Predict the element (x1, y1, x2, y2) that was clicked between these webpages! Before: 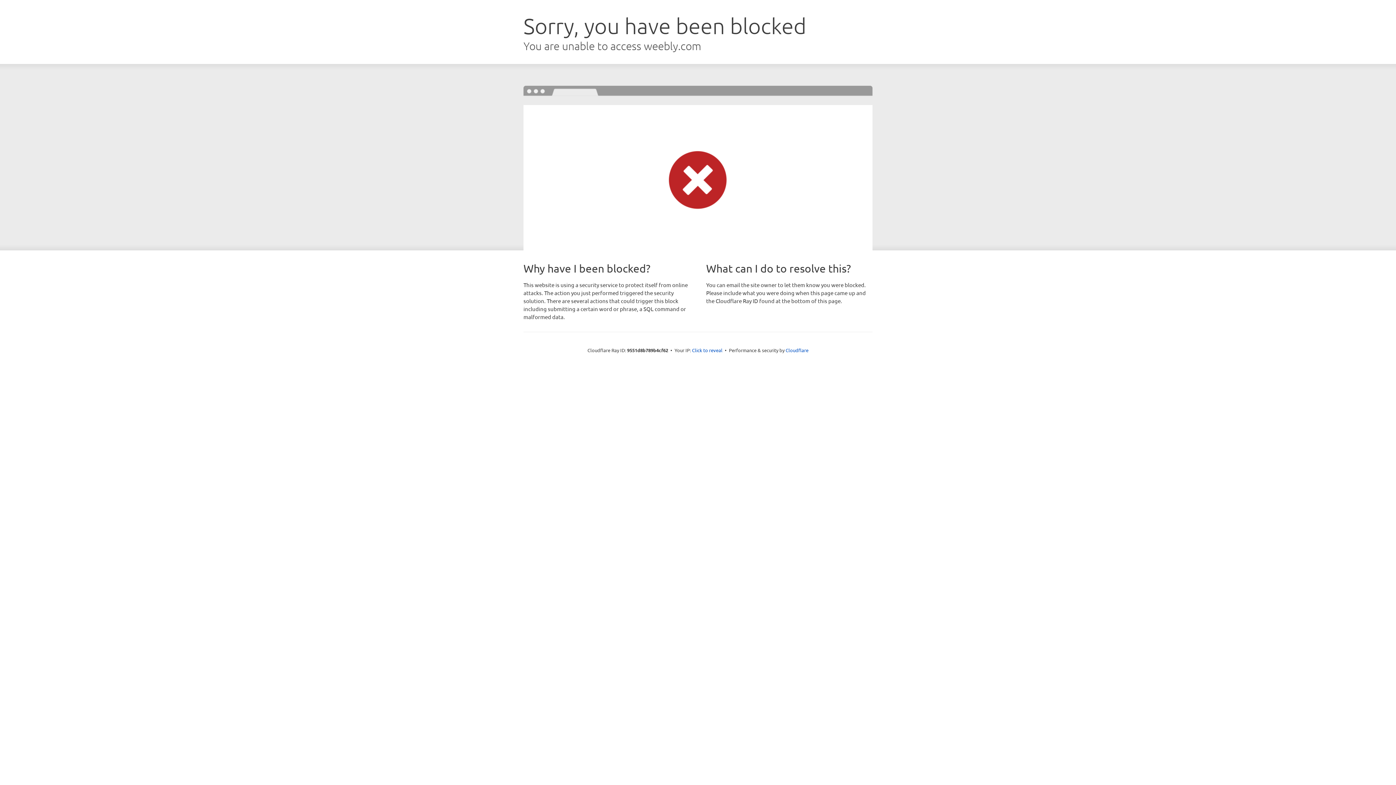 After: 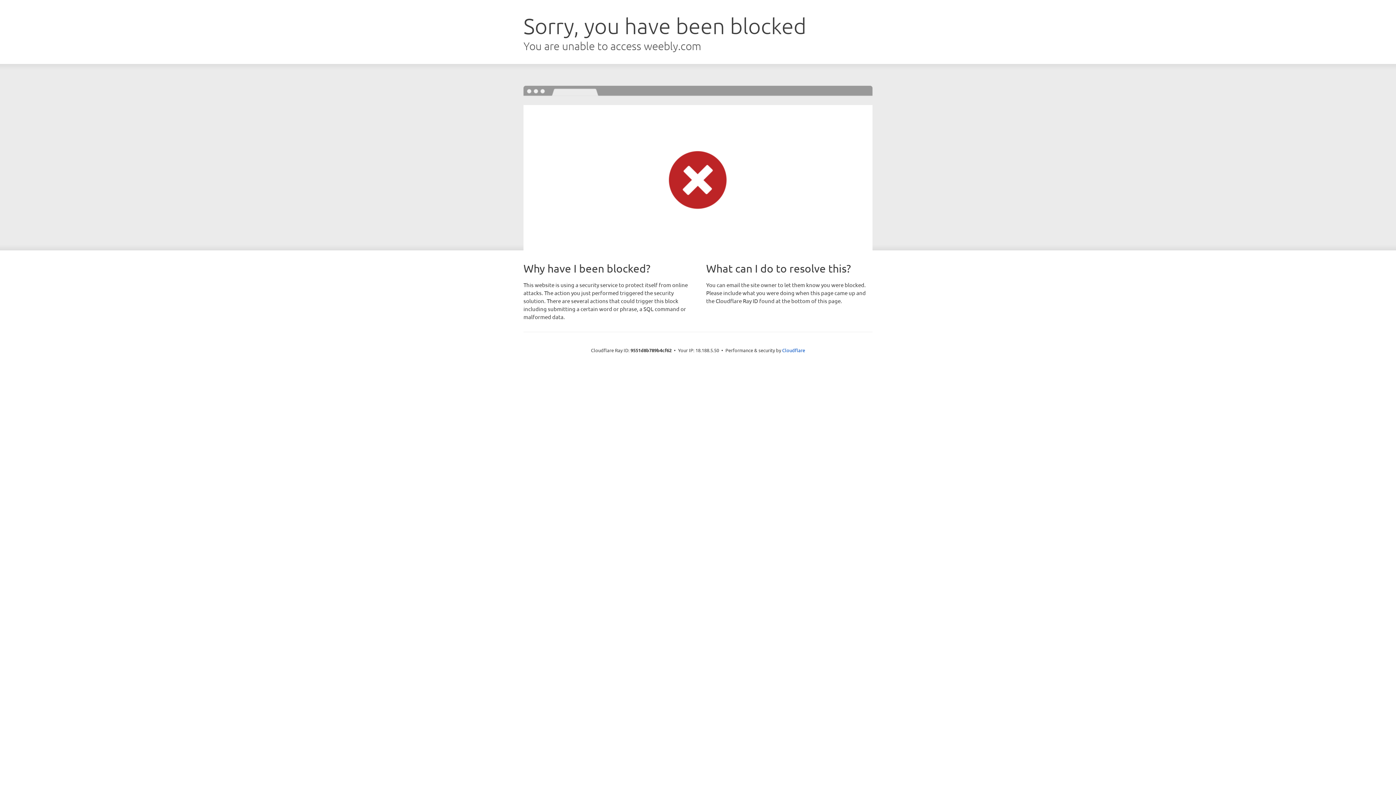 Action: bbox: (692, 346, 722, 353) label: Click to reveal